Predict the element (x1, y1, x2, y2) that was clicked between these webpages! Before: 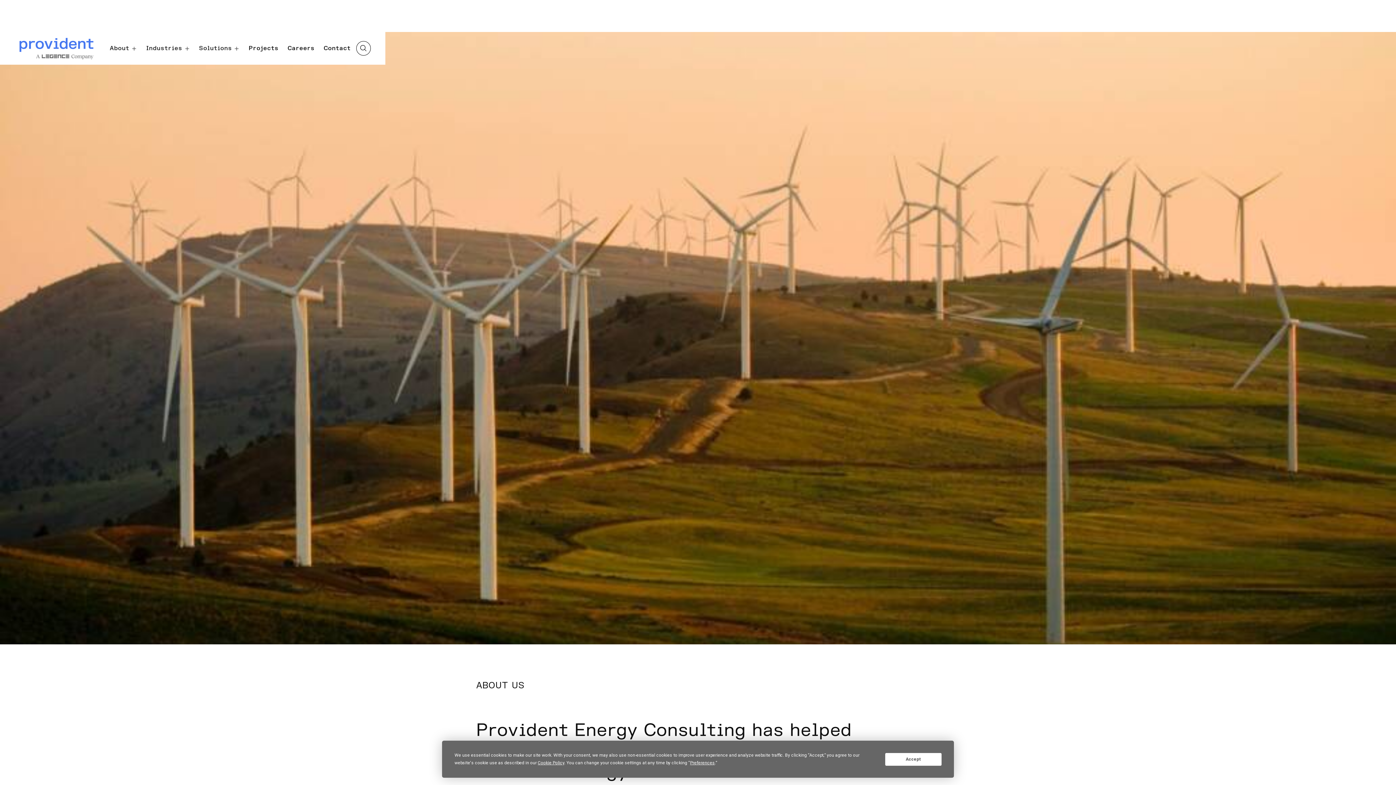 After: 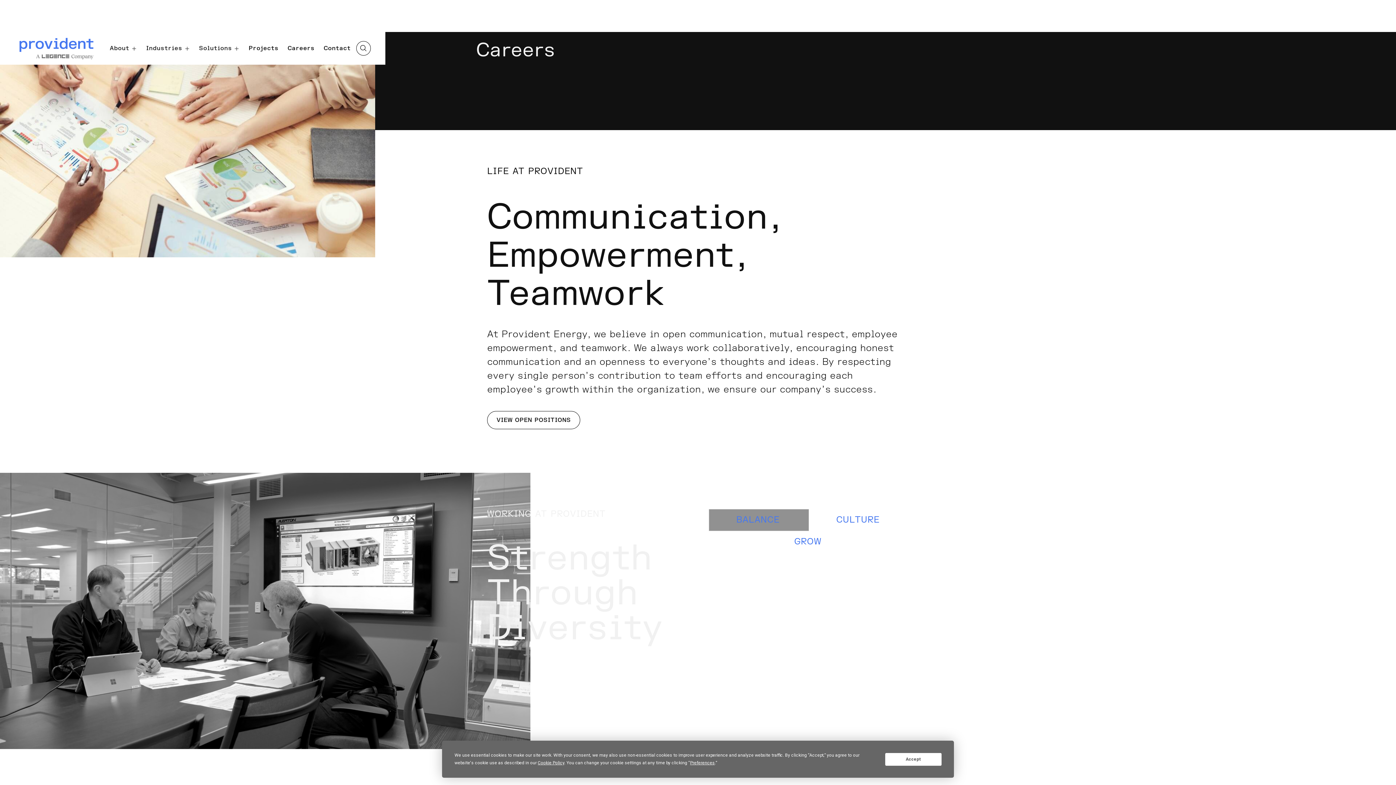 Action: bbox: (284, 40, 318, 56) label: Careers